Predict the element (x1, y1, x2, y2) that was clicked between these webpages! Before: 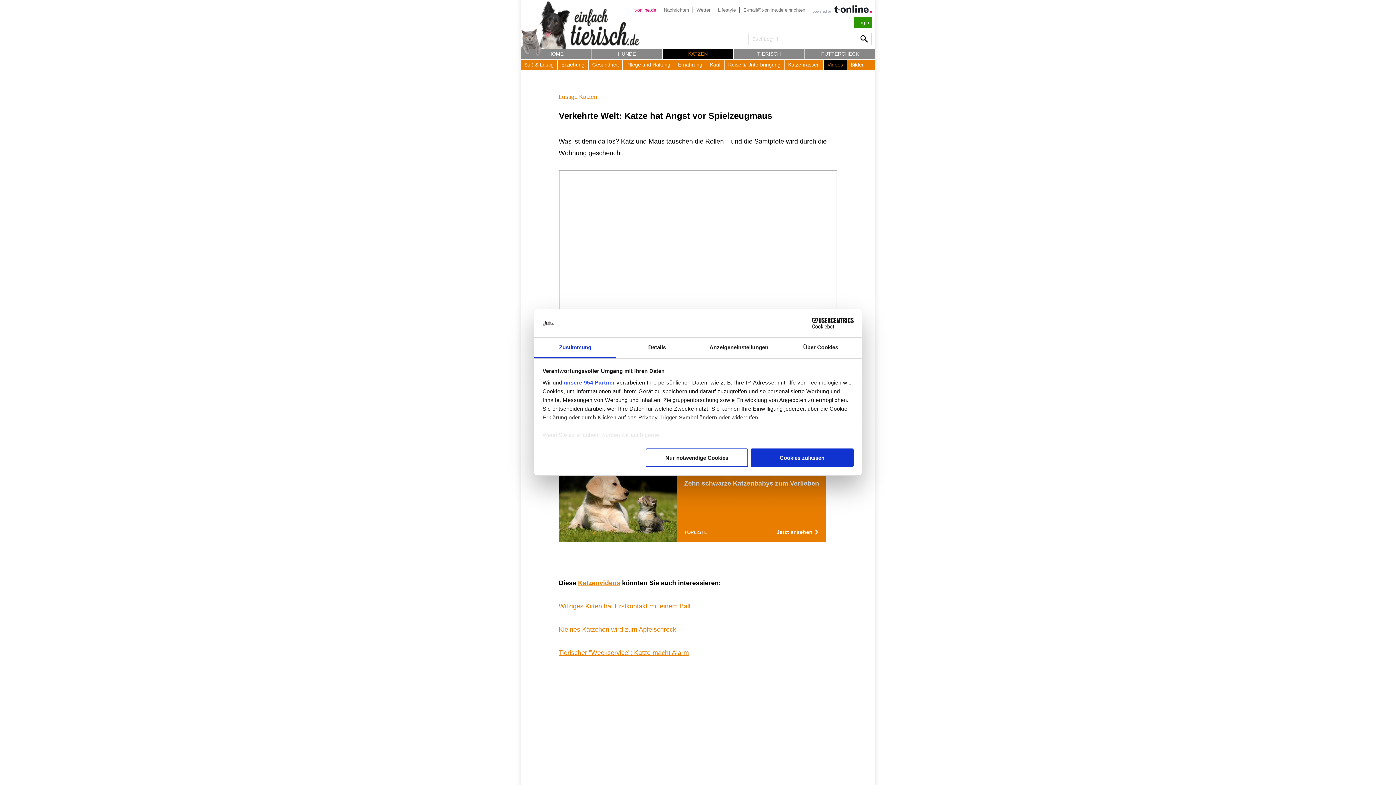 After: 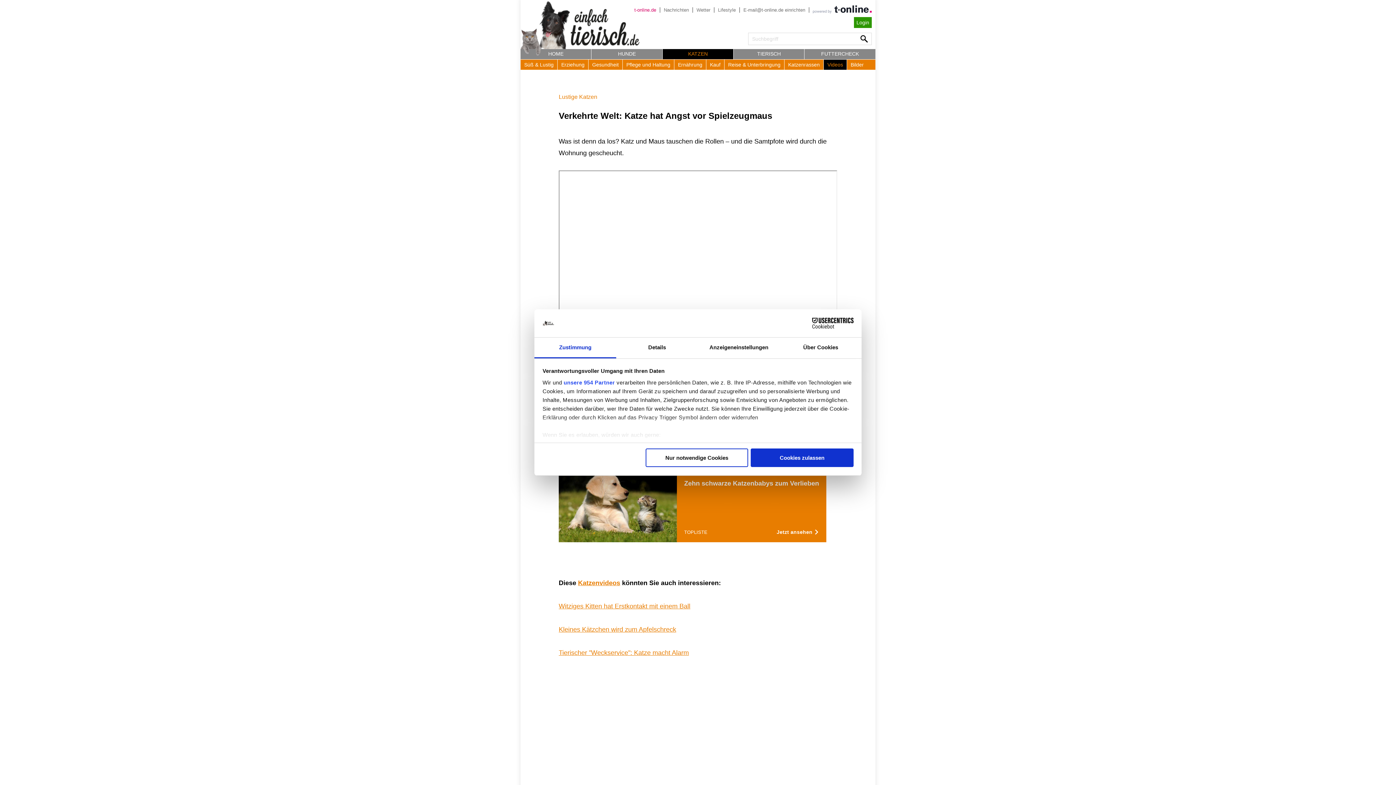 Action: bbox: (740, 7, 809, 12) label: E-mail@t-online.de einrichten